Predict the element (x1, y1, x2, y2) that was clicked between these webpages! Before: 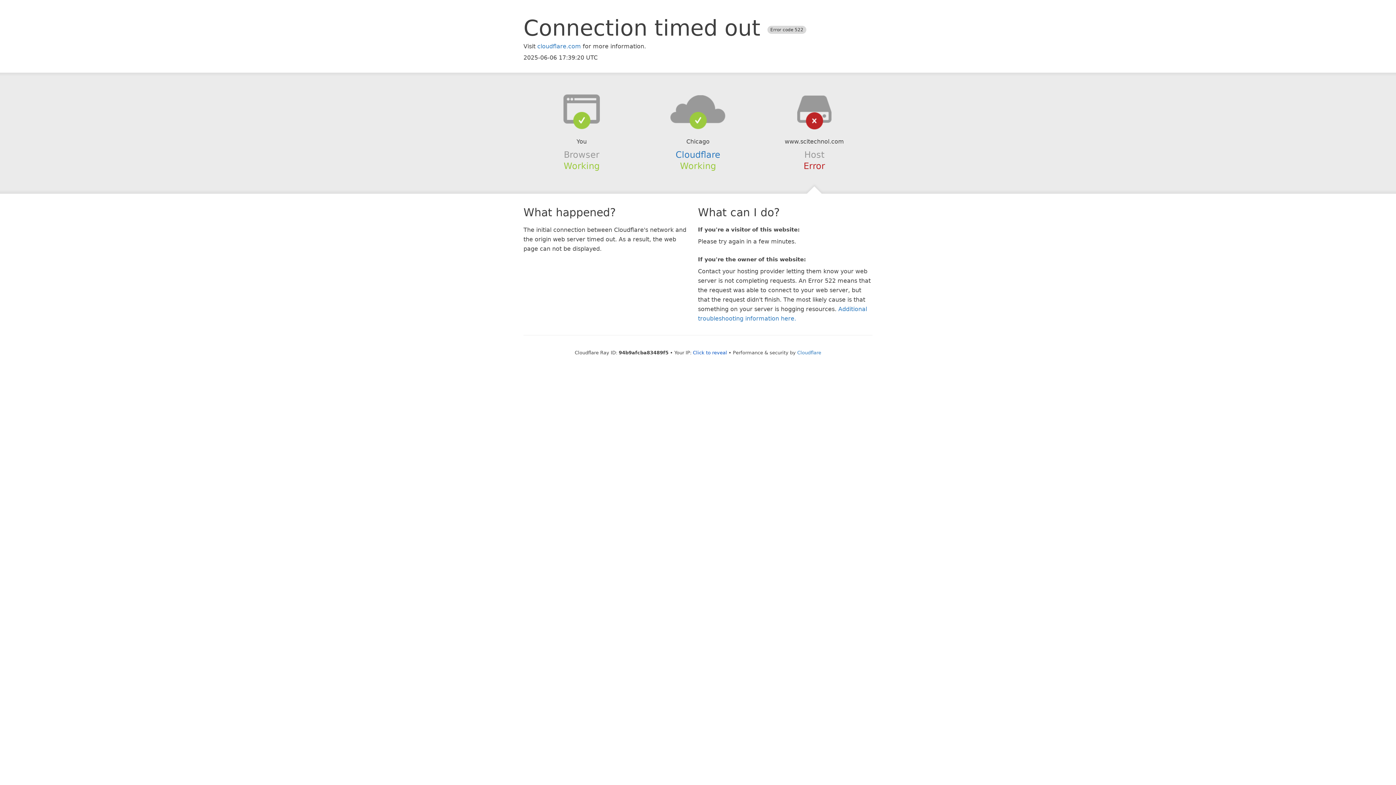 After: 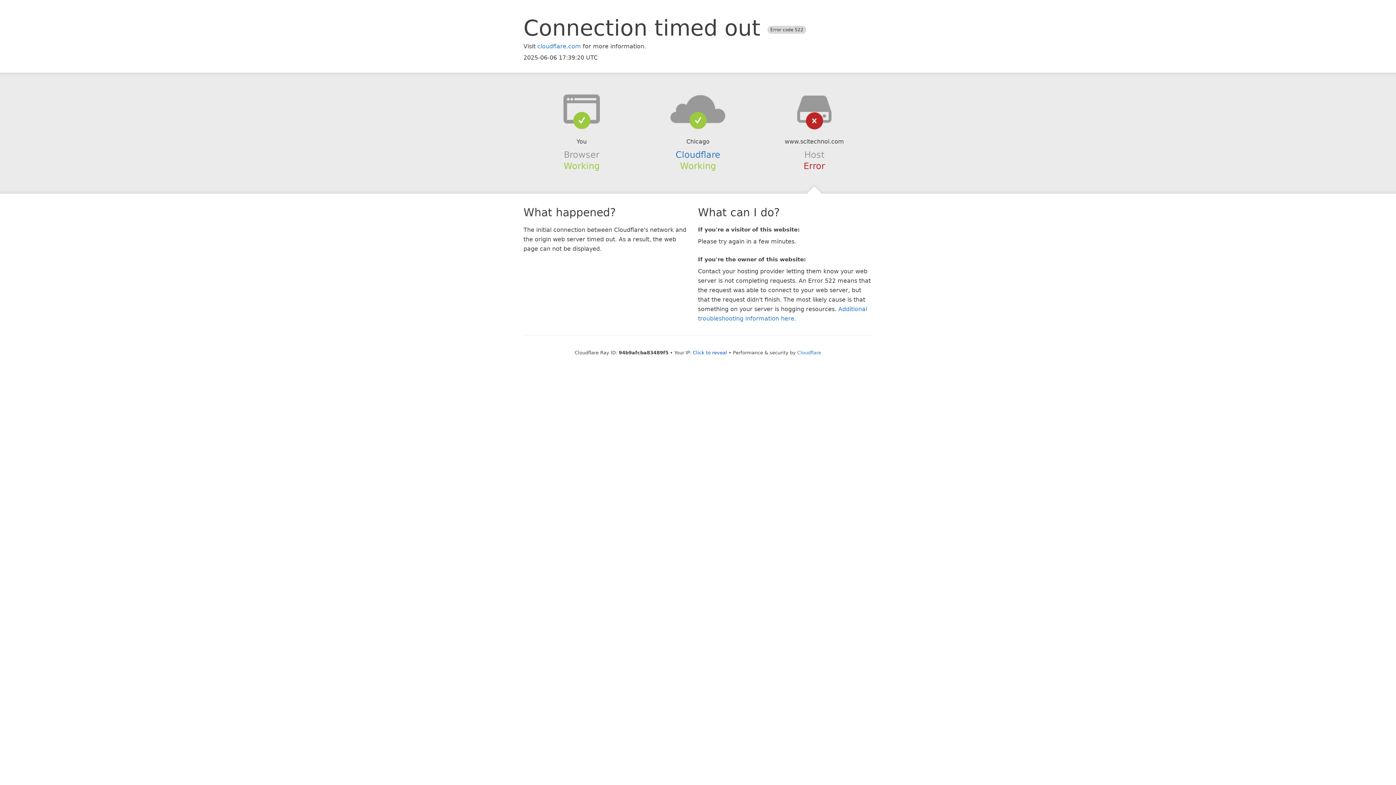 Action: bbox: (639, 94, 756, 123)